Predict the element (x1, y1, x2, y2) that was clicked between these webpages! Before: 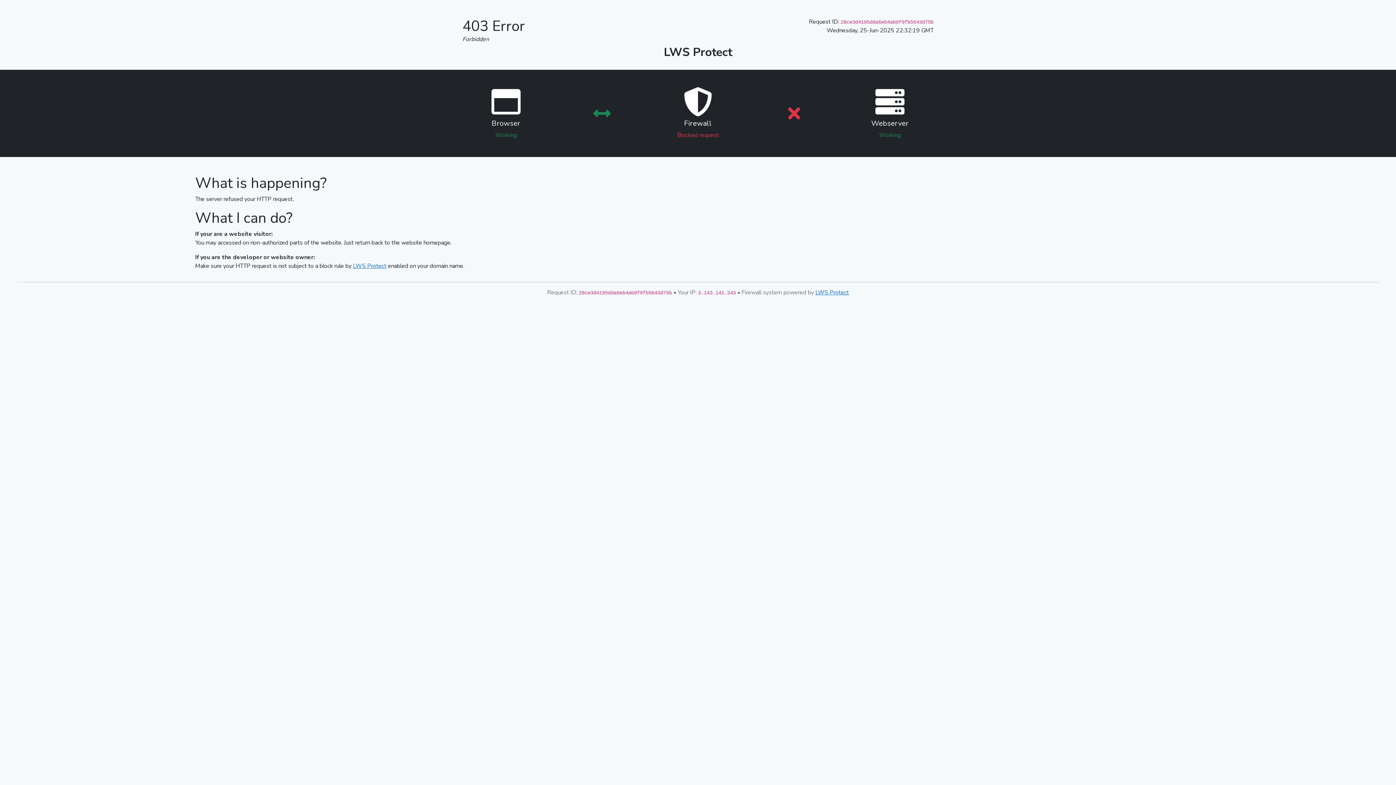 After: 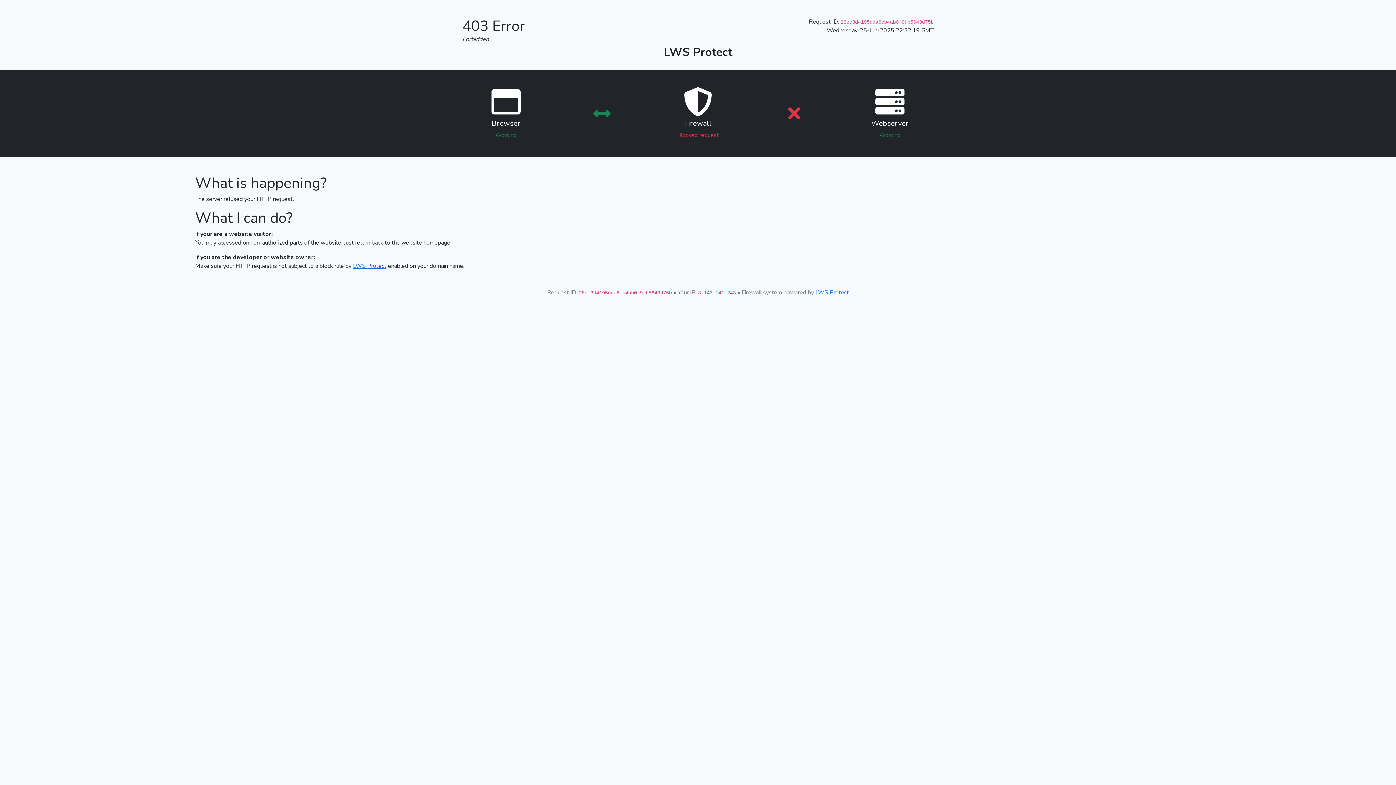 Action: bbox: (353, 262, 386, 270) label: LWS Protect